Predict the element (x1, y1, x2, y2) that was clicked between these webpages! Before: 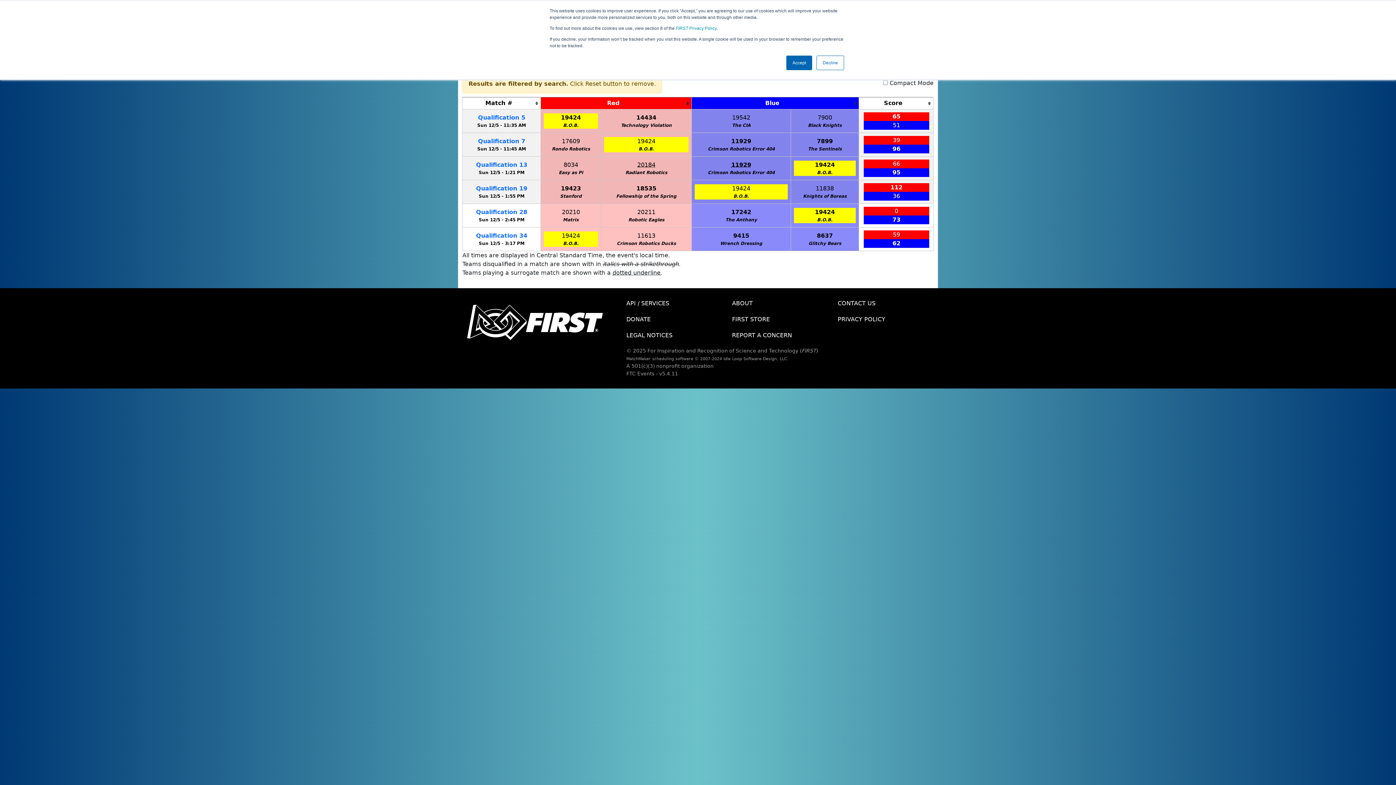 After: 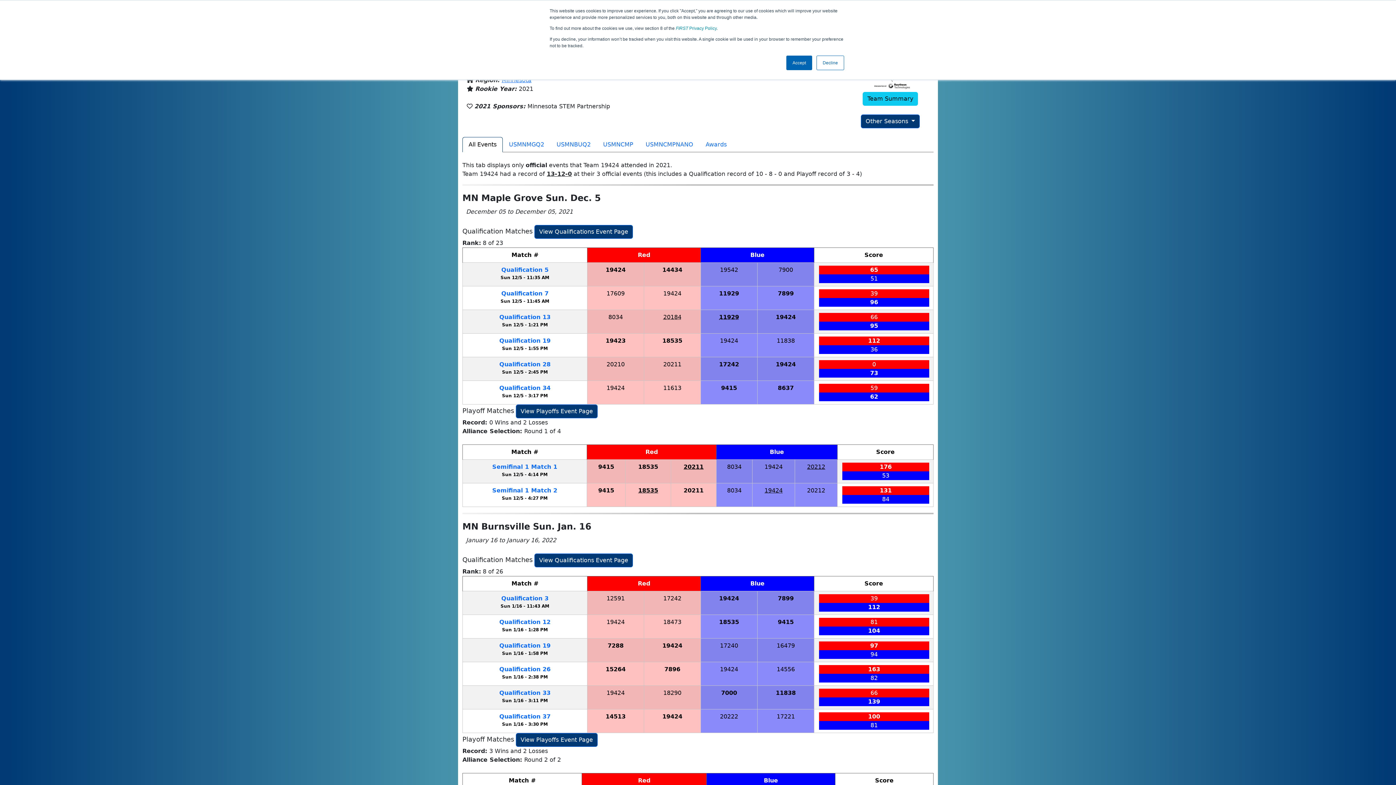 Action: bbox: (637, 137, 655, 144) label: 19424